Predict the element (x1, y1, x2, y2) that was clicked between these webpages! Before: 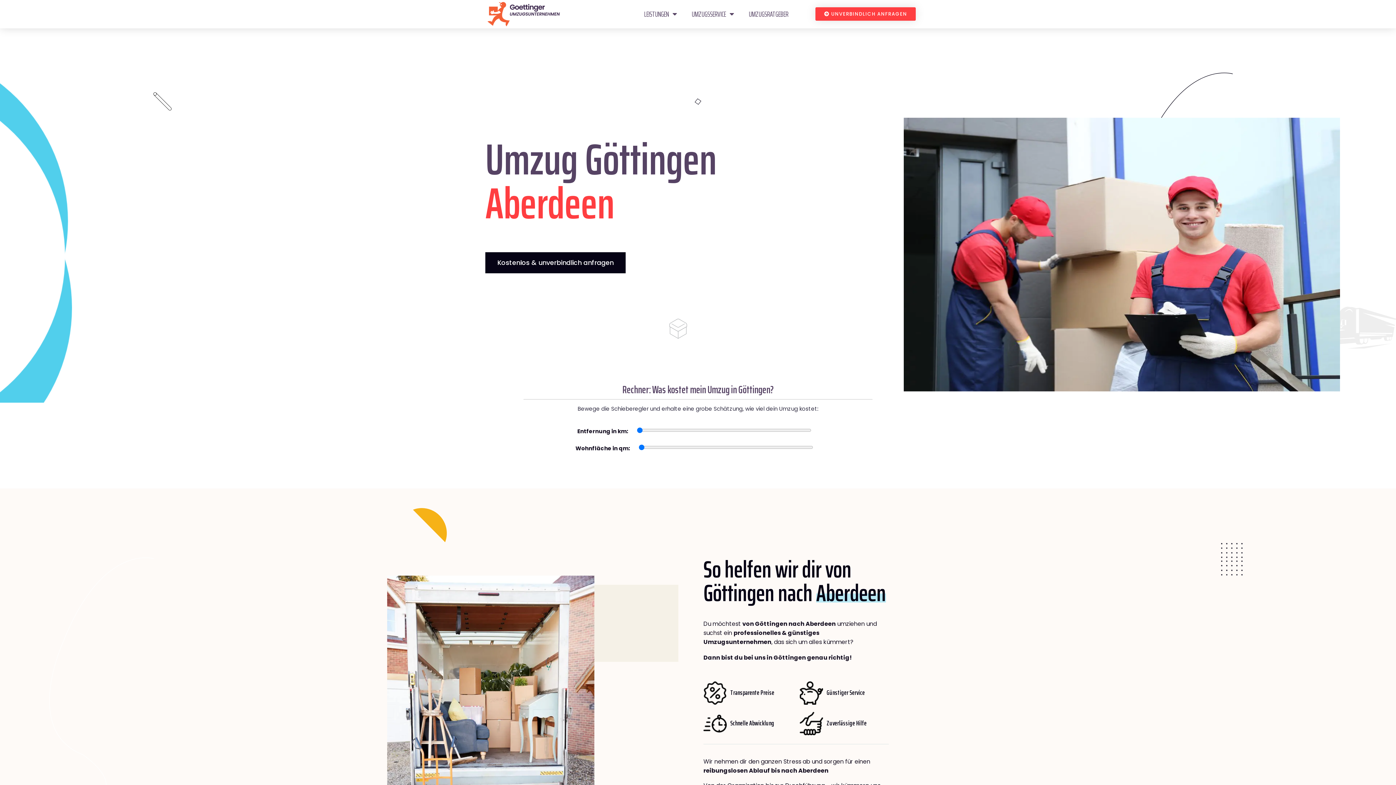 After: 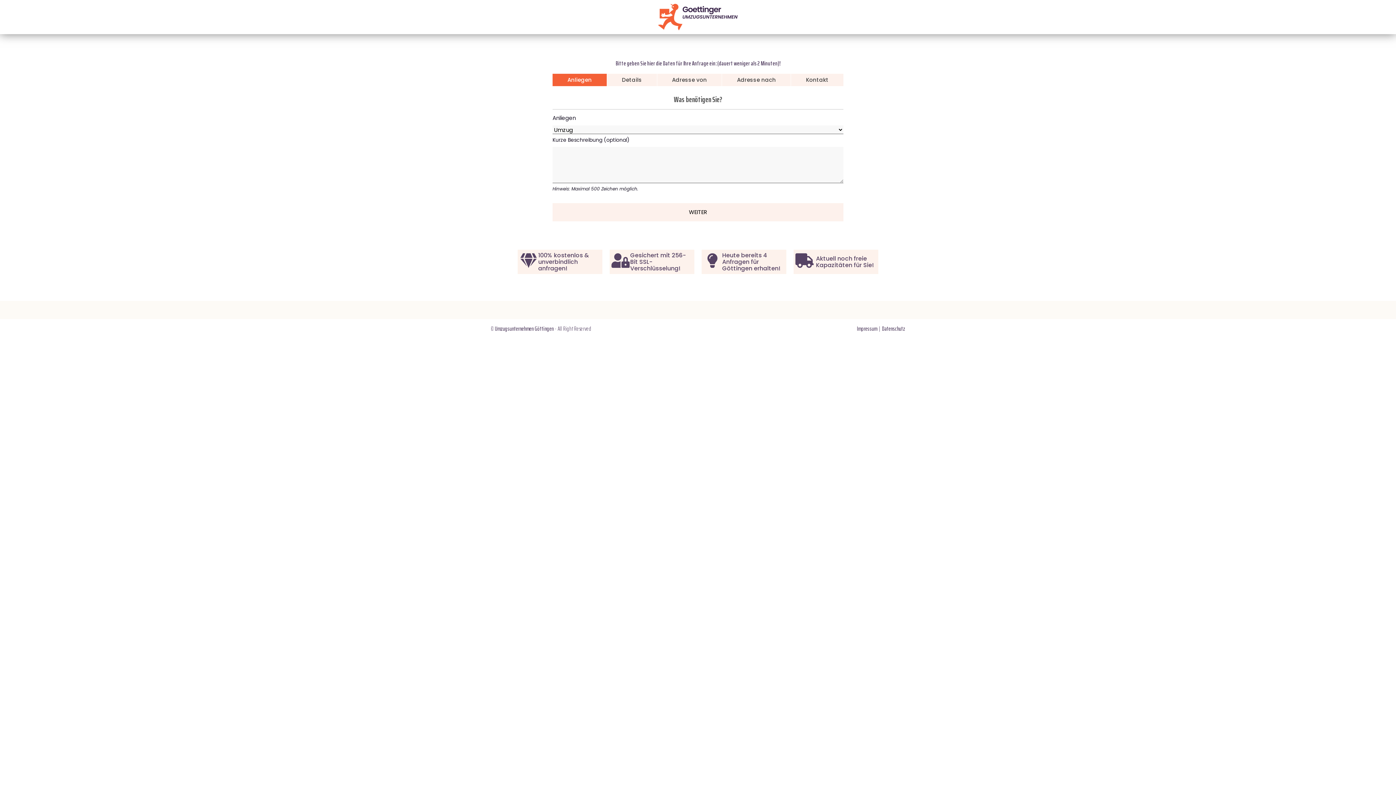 Action: bbox: (815, 7, 916, 20) label: UNVERBINDLICH ANFRAGEN